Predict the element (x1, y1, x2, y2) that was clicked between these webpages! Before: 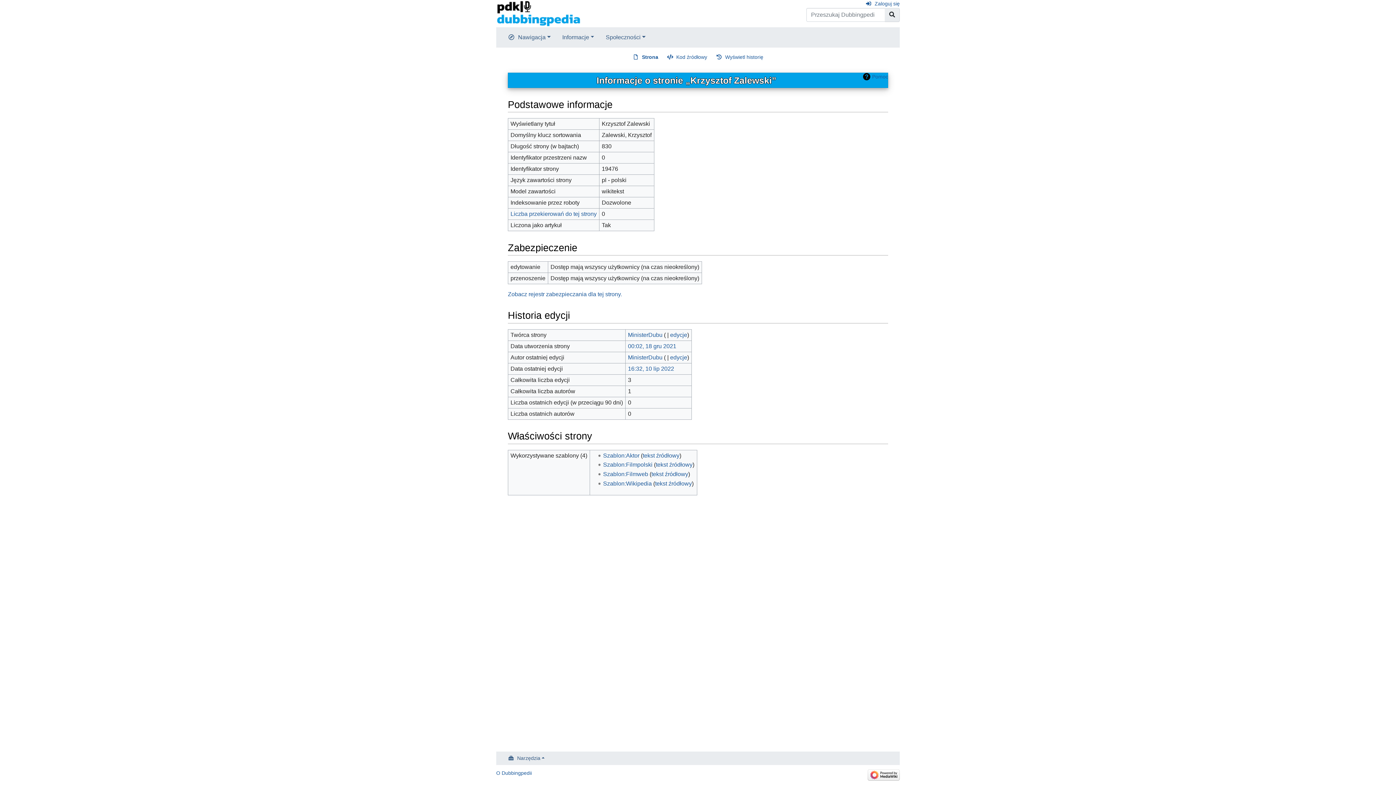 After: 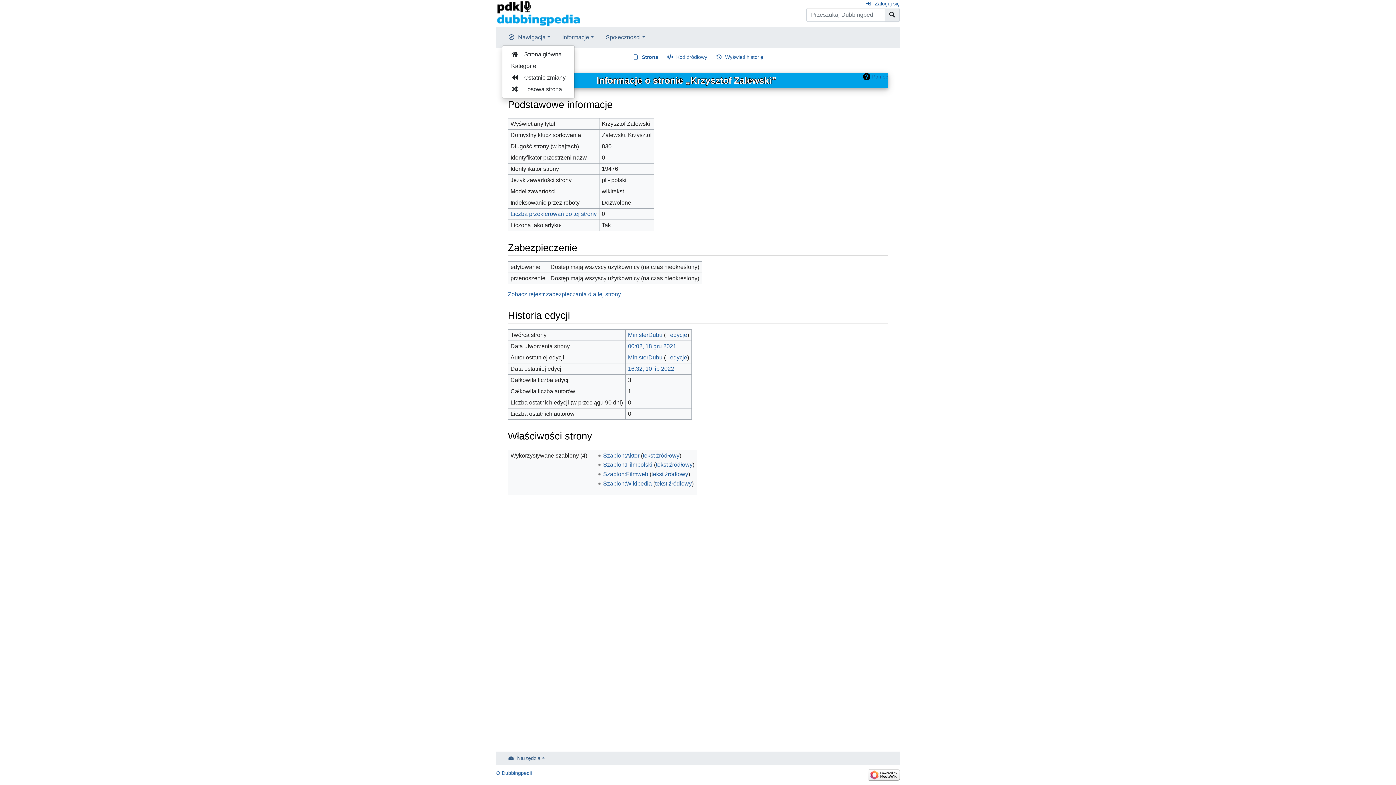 Action: bbox: (502, 30, 556, 44) label: Nawigacja